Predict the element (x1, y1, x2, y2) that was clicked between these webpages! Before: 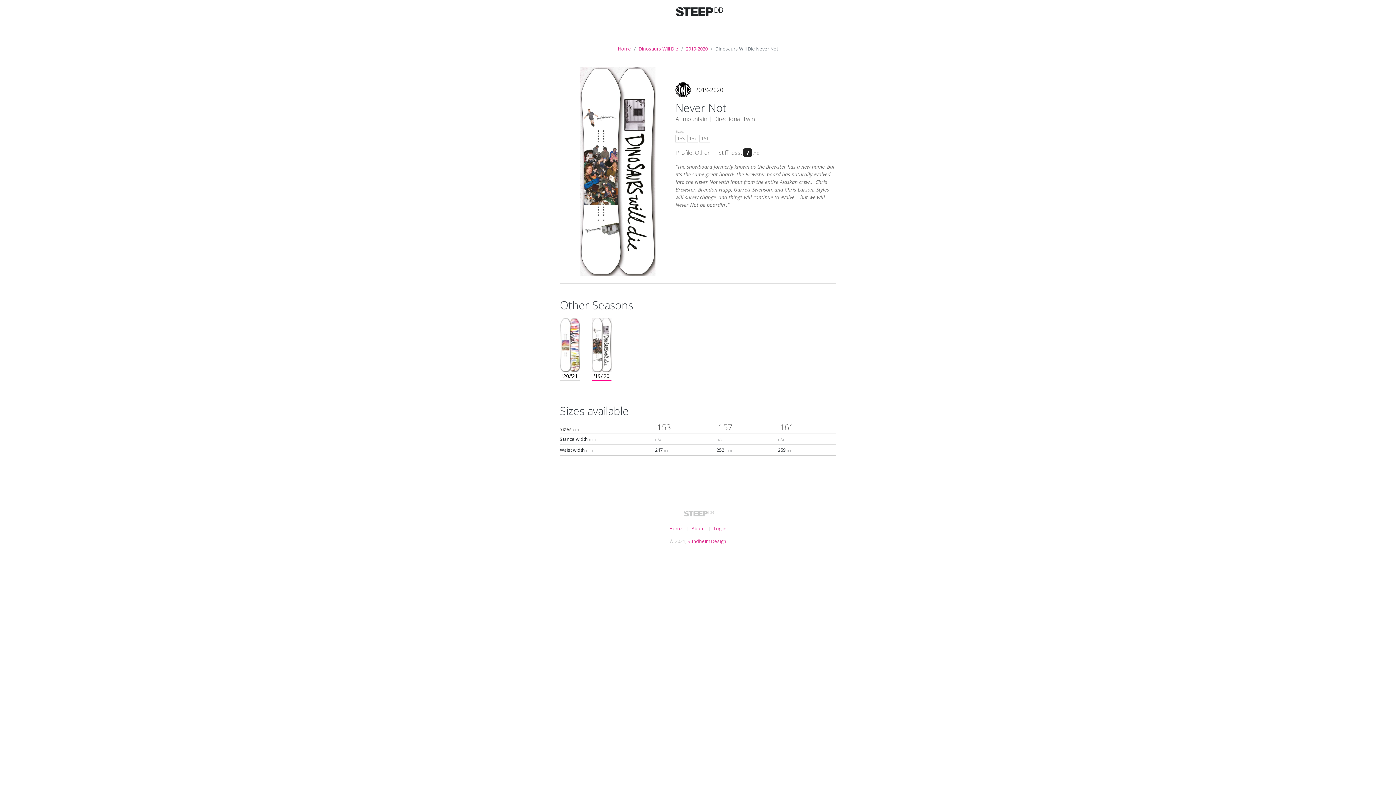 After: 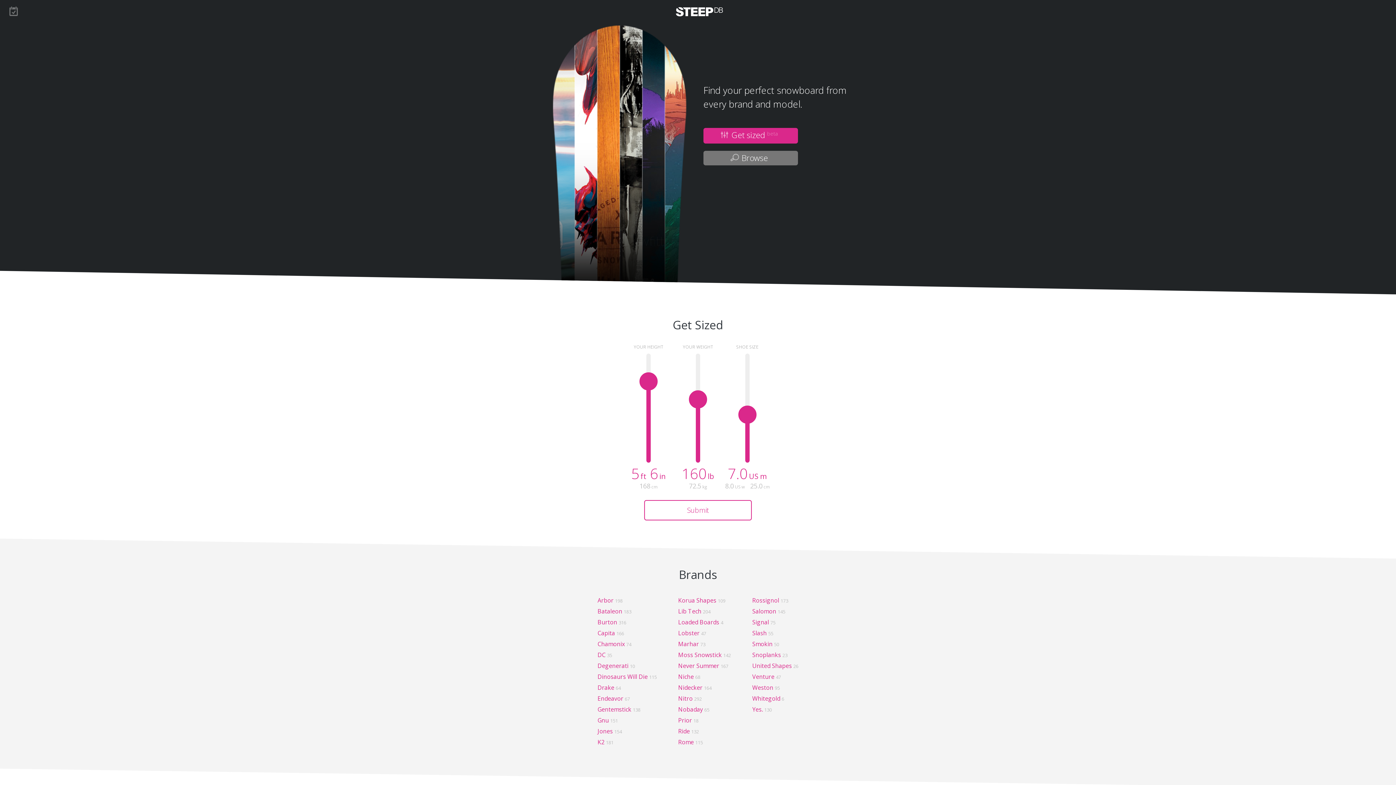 Action: label: Home  bbox: (669, 525, 683, 532)